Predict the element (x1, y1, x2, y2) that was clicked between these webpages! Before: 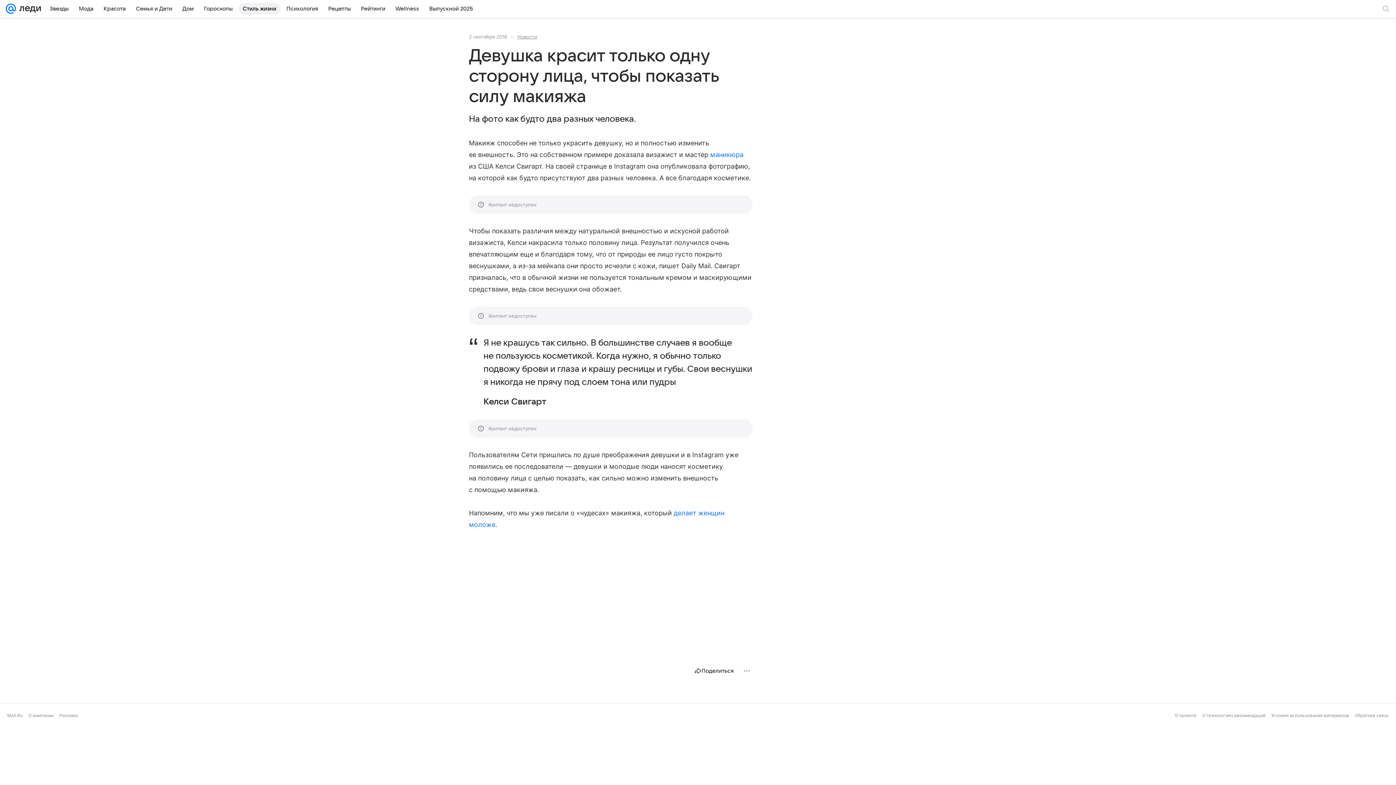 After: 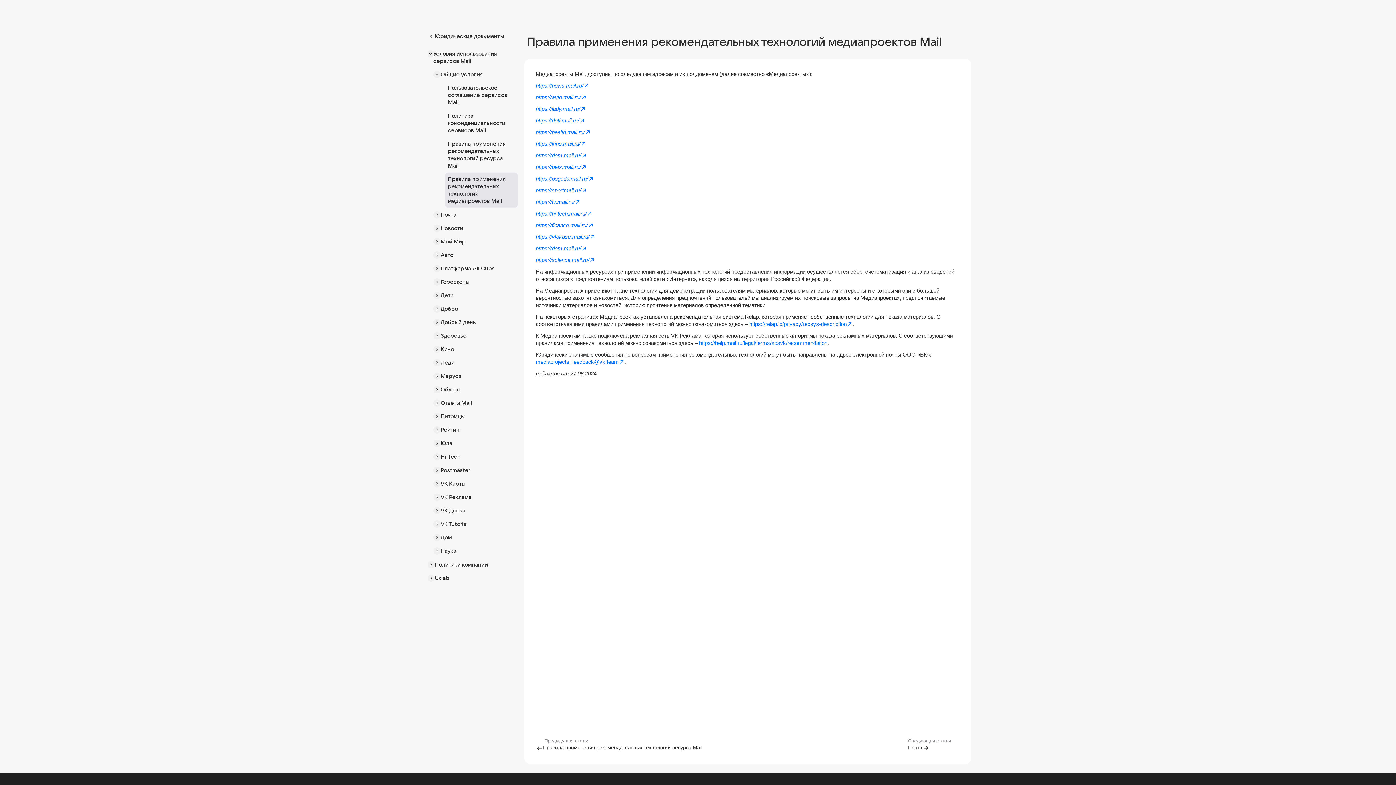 Action: label: О технологиях рекомендаций bbox: (1202, 713, 1265, 718)